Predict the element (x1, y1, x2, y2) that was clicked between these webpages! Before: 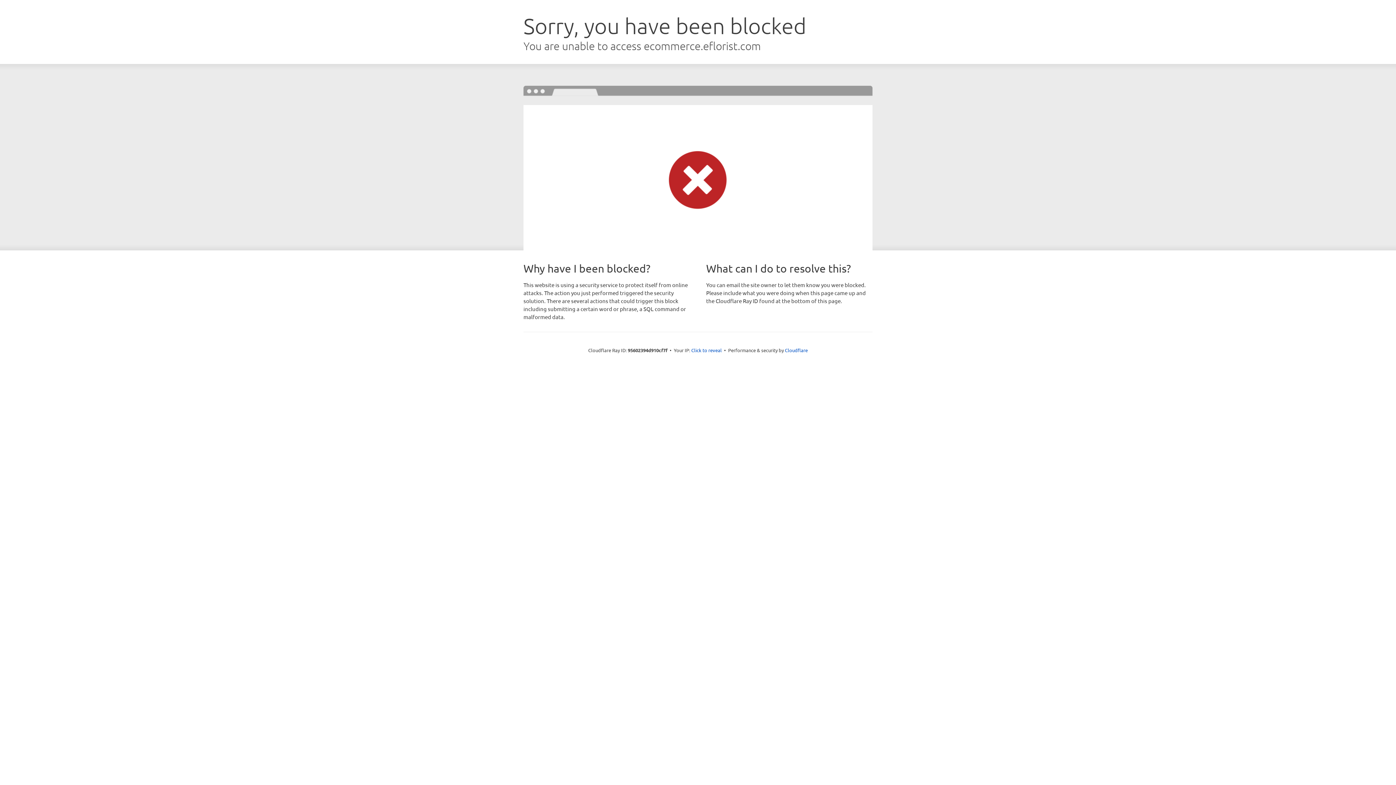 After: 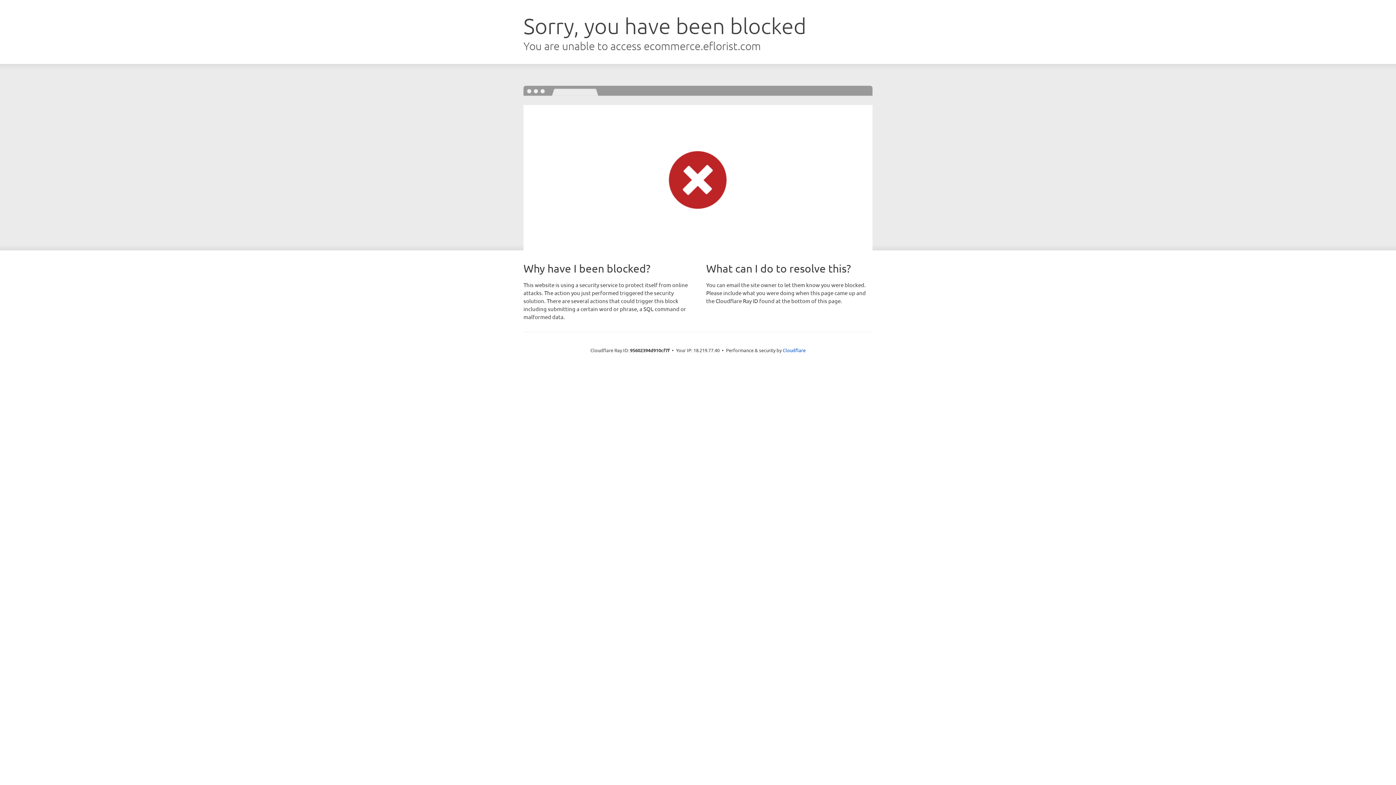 Action: bbox: (691, 346, 722, 353) label: Click to reveal